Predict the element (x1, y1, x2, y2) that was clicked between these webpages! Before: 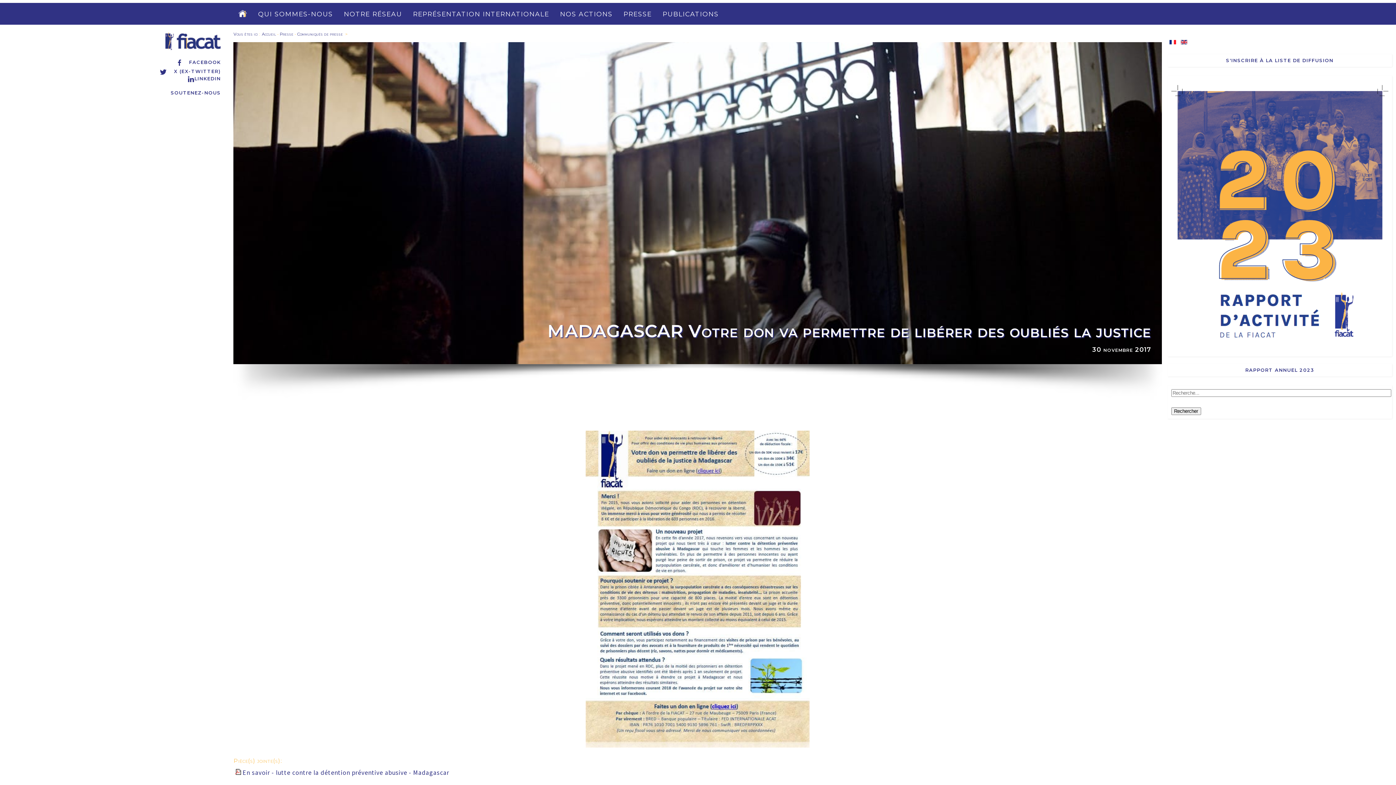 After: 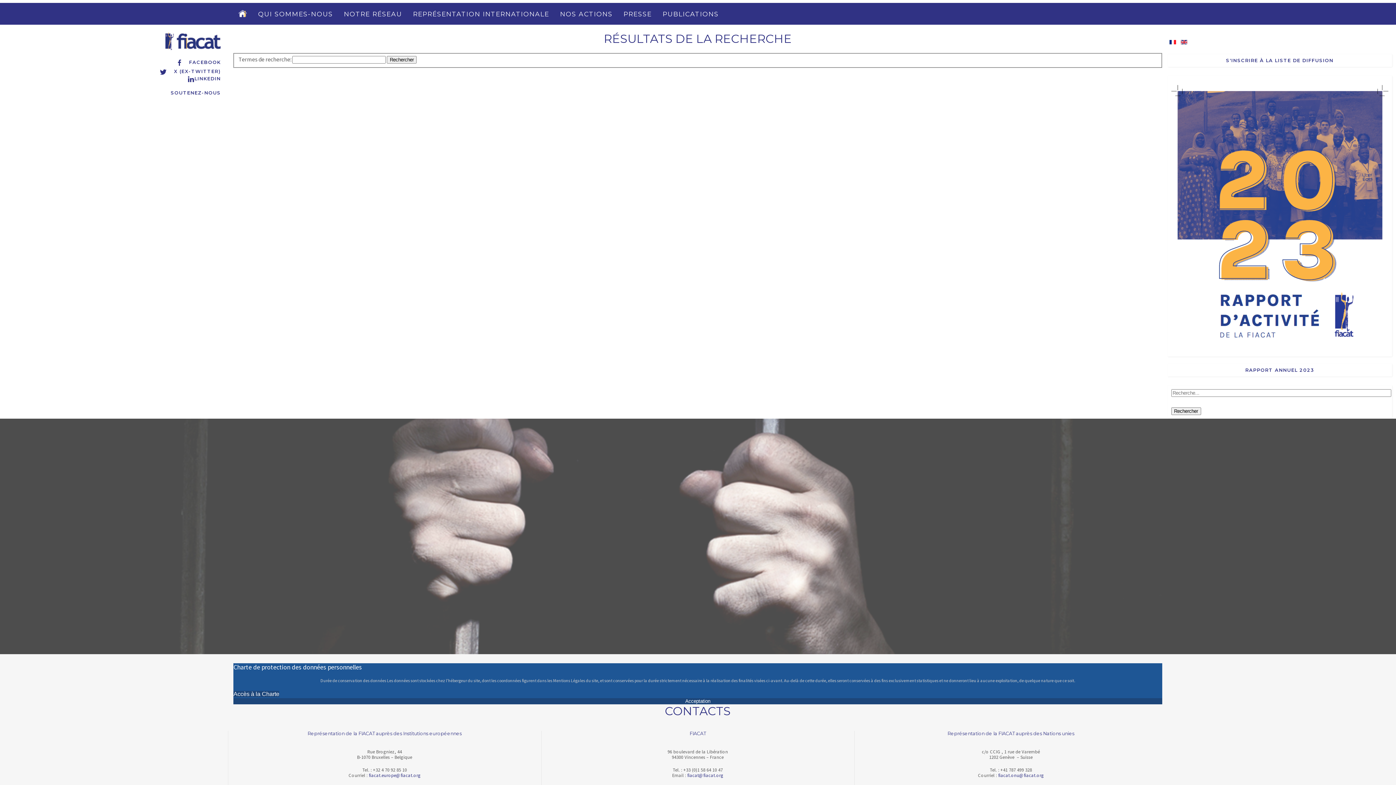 Action: bbox: (1171, 407, 1201, 415) label: Rechercher